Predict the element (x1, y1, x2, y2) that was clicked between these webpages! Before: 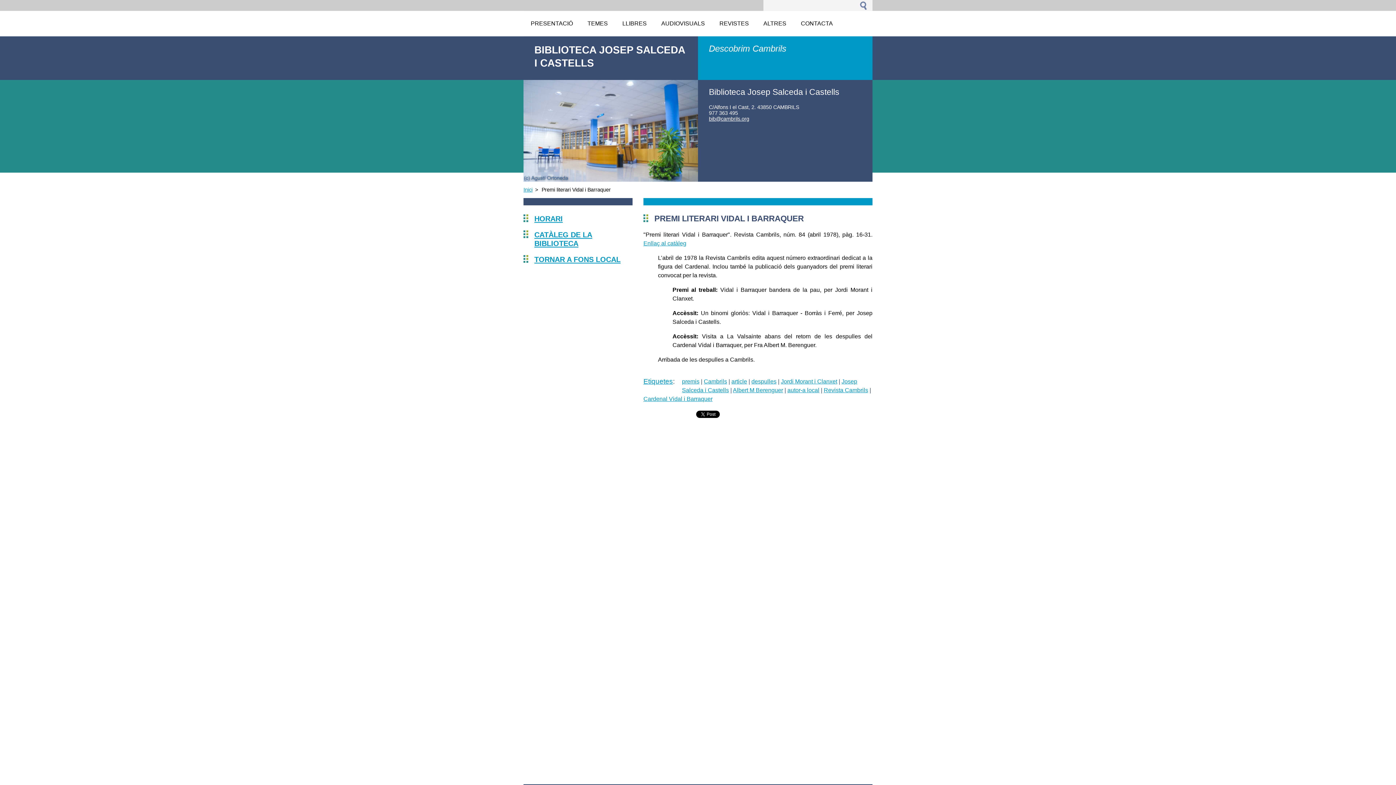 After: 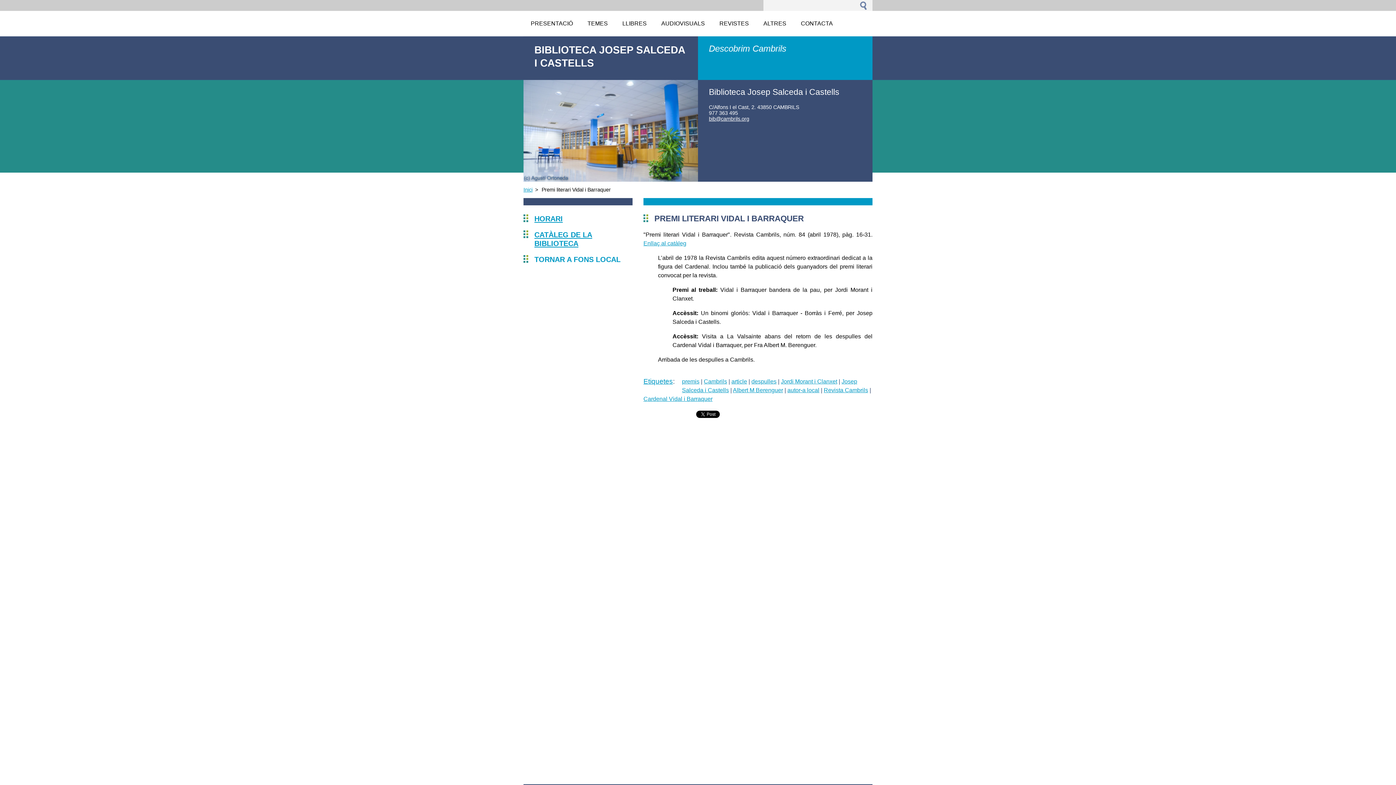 Action: bbox: (534, 255, 620, 263) label: TORNAR A FONS LOCAL